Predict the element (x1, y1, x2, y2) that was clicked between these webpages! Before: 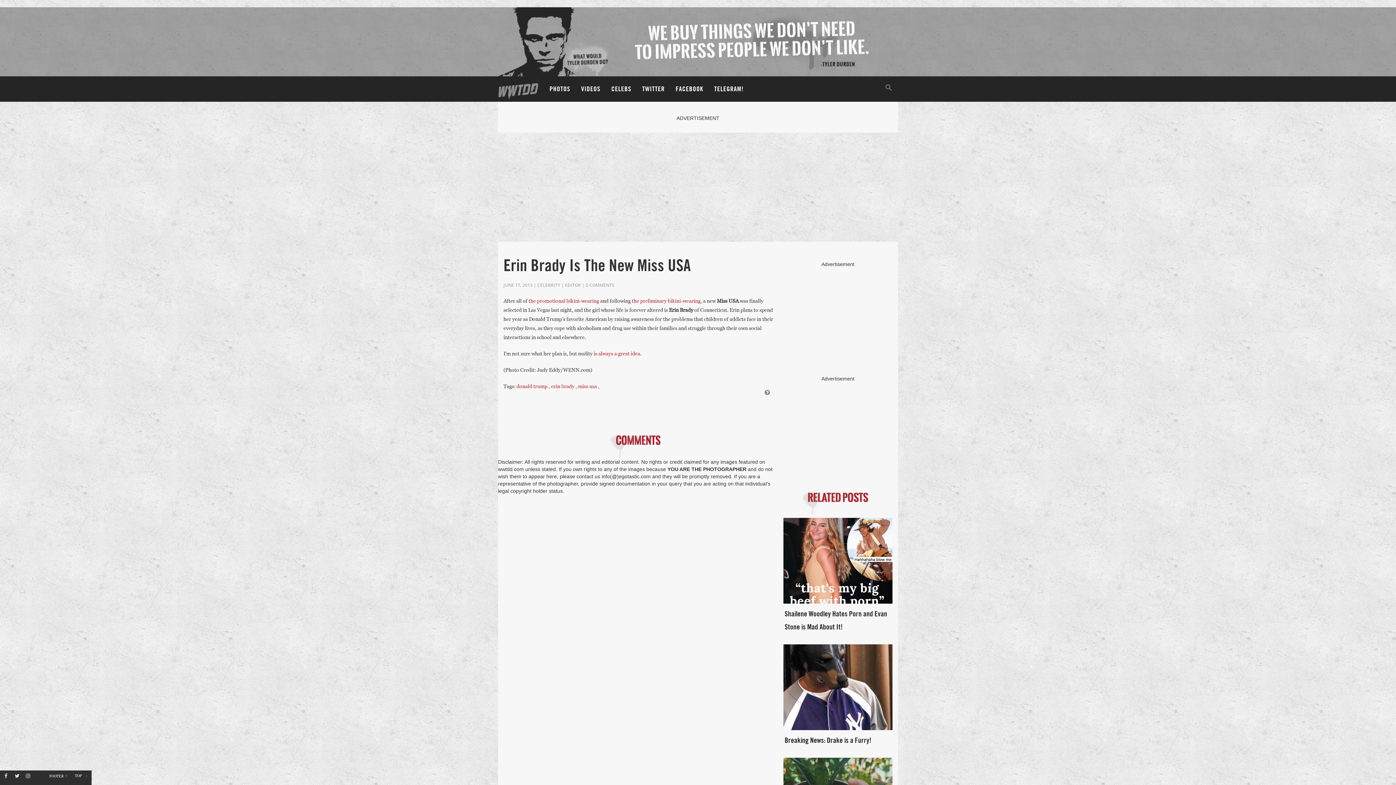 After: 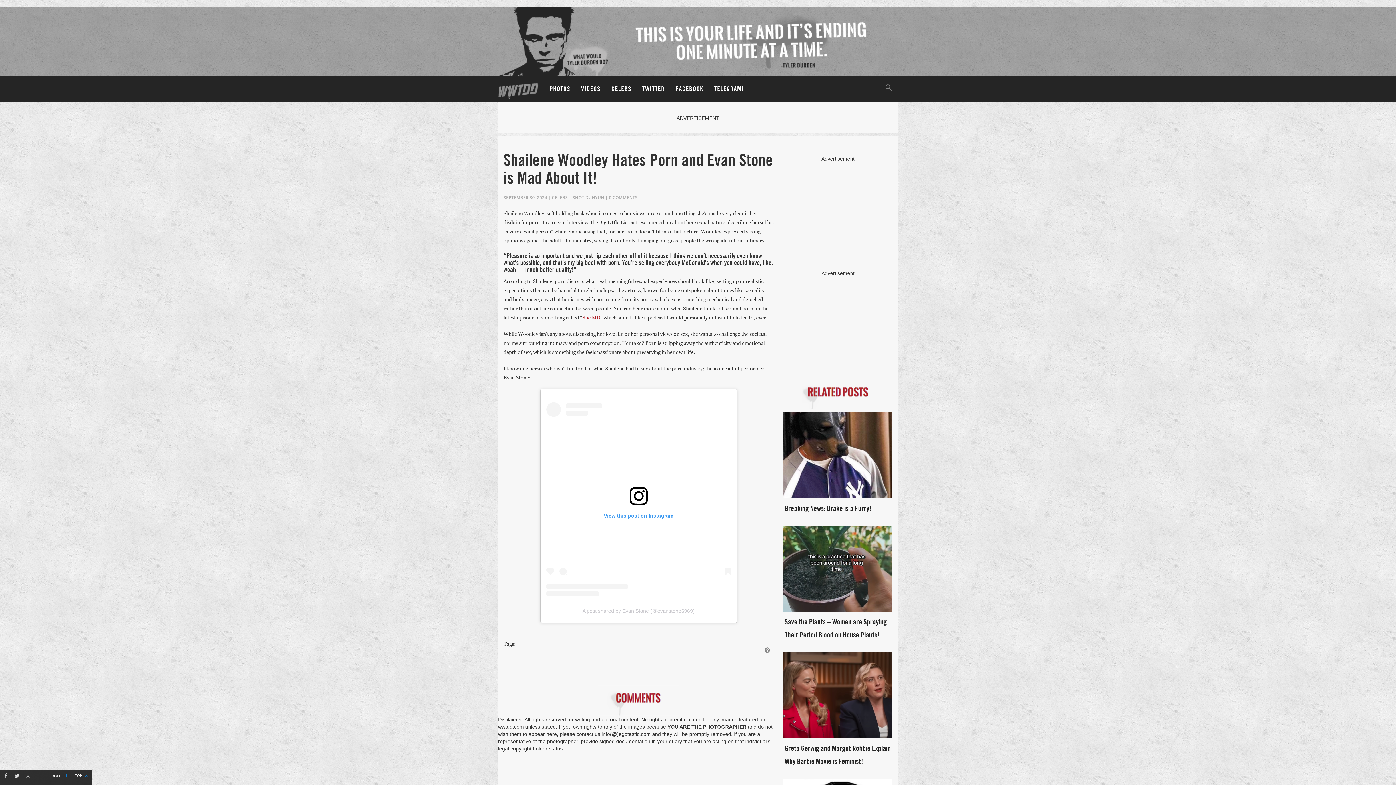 Action: label: Shailene Woodley Hates Porn and Evan Stone is Mad About It! bbox: (759, 518, 892, 633)